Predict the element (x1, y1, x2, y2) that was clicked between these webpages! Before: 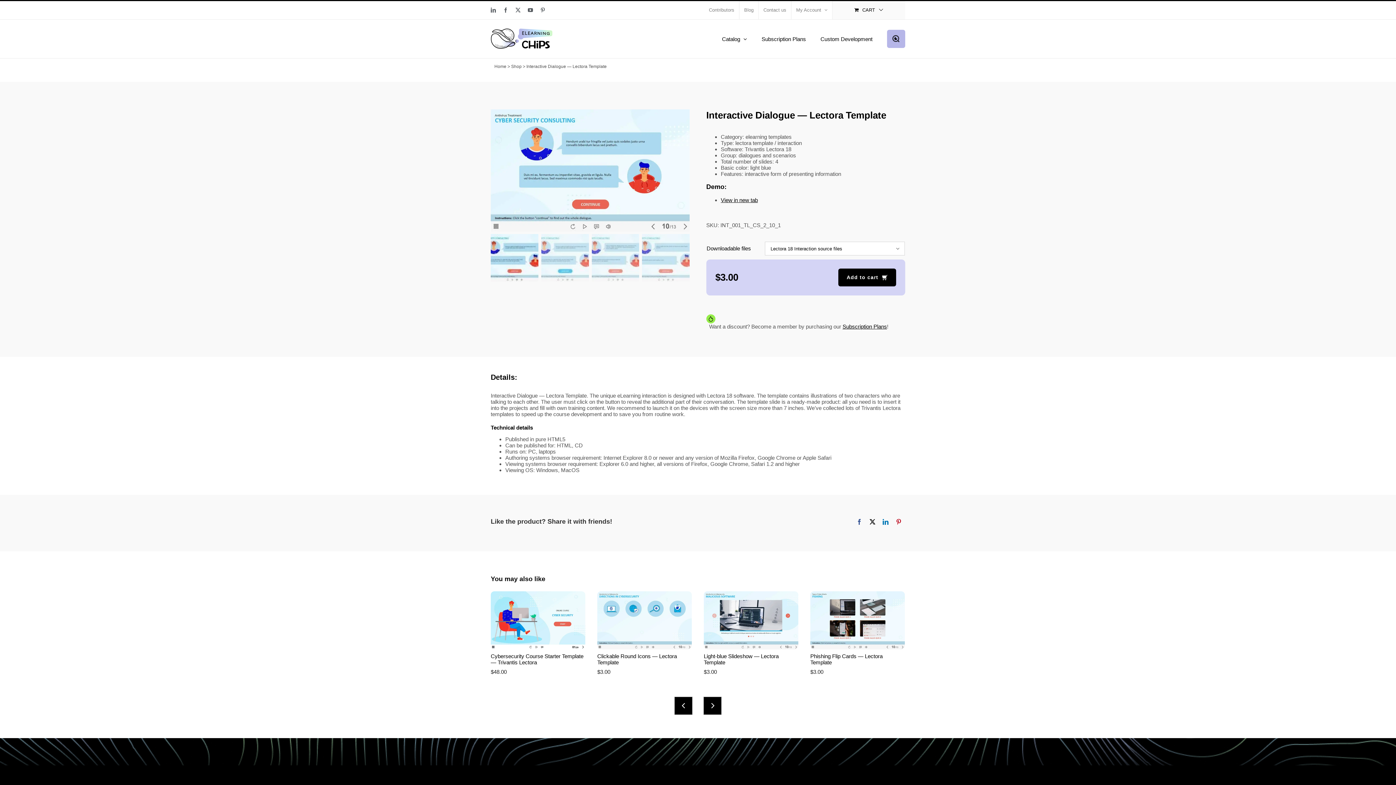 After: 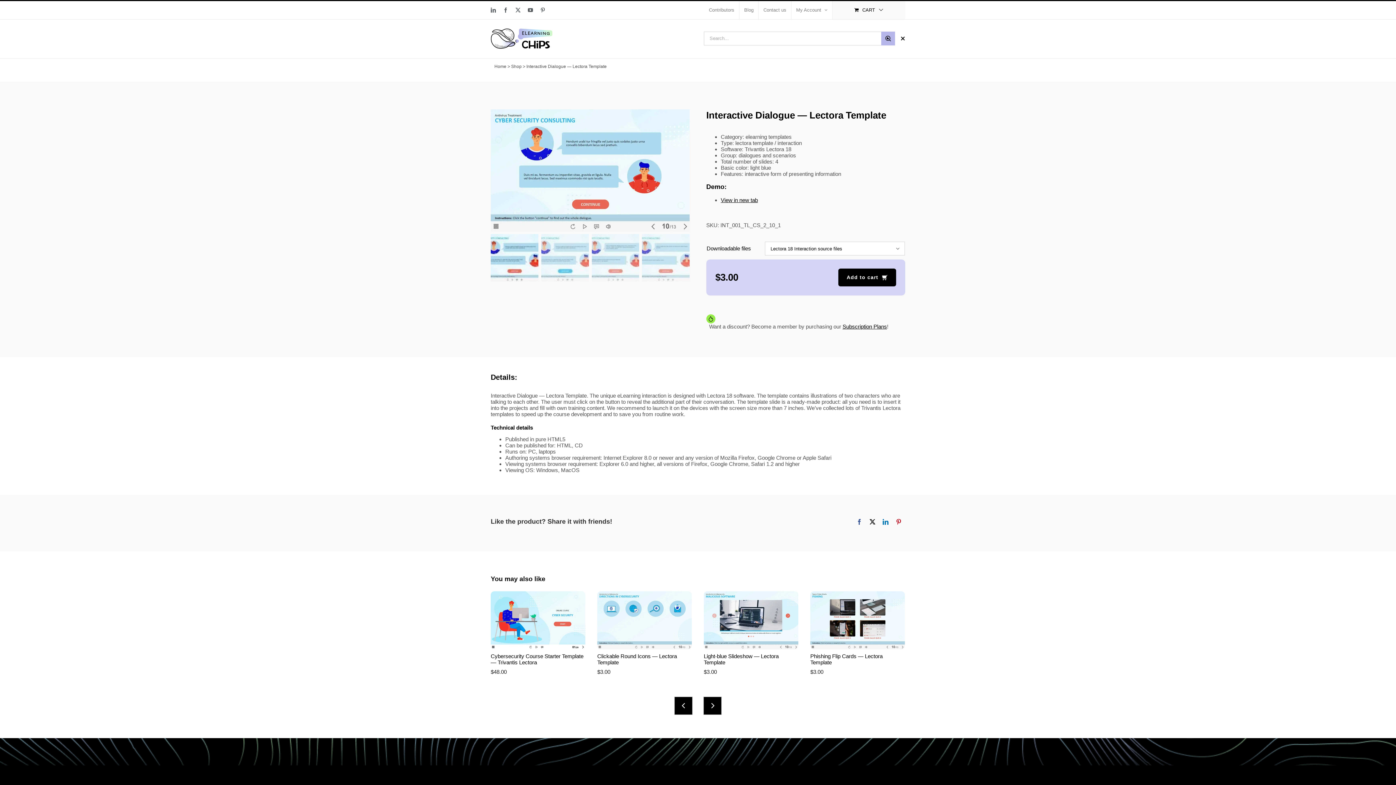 Action: bbox: (887, 29, 905, 48) label: Search